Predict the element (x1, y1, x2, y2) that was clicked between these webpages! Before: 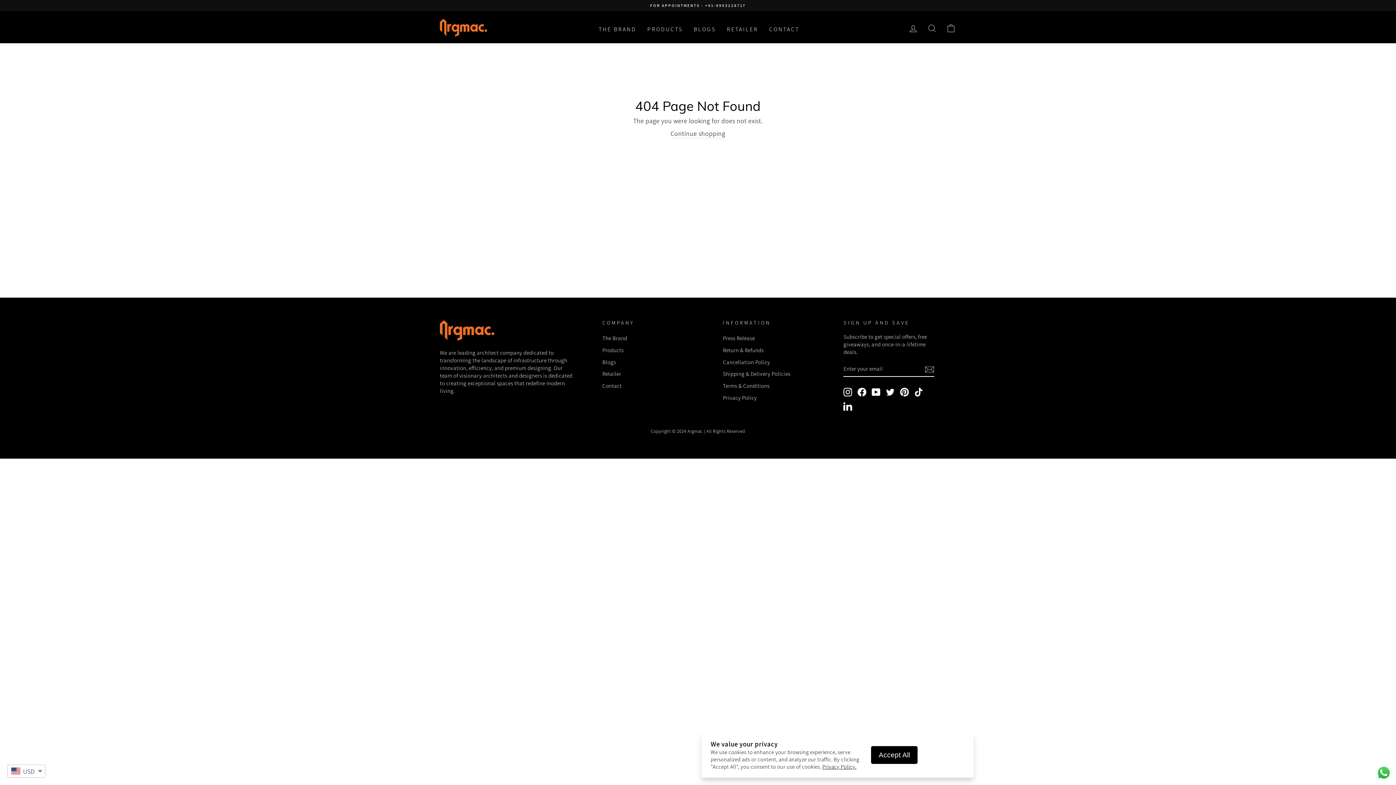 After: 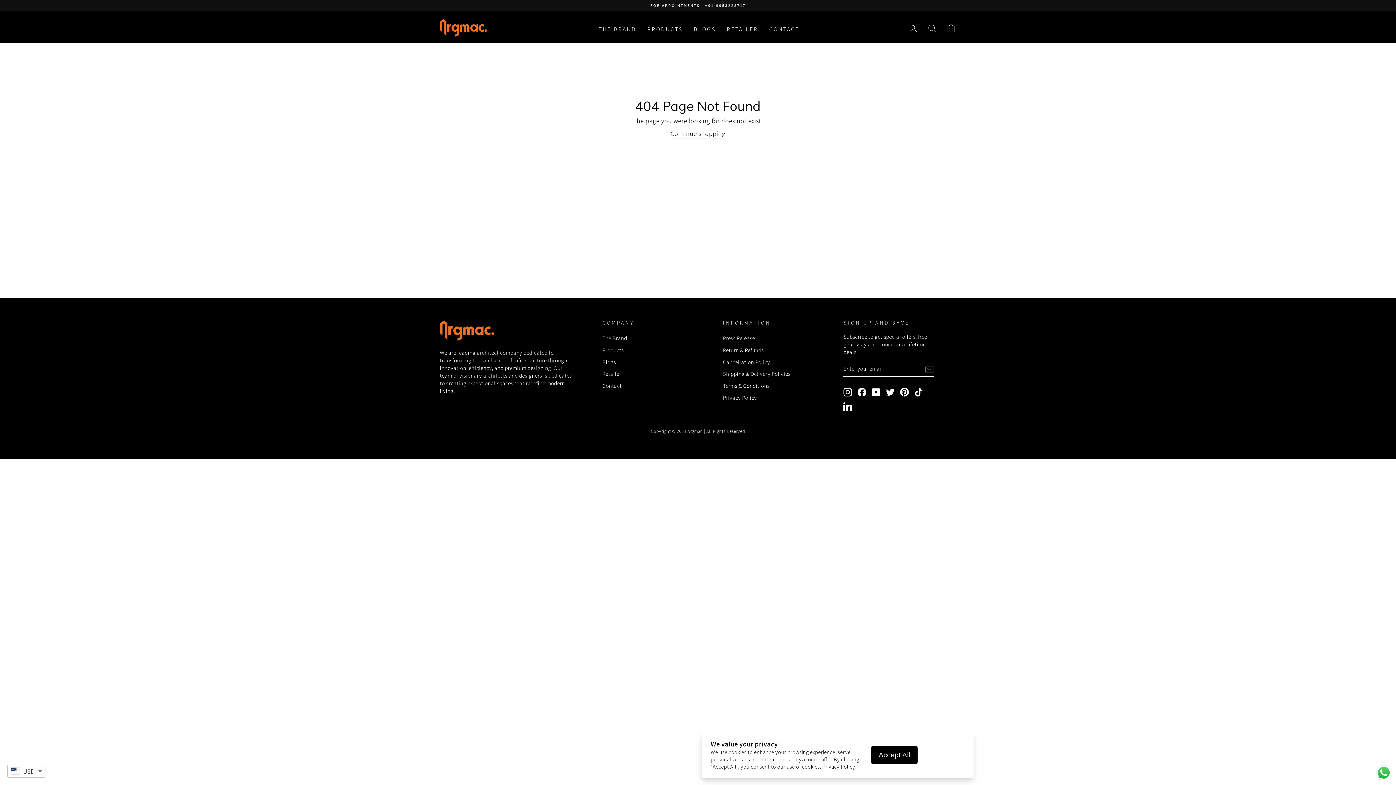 Action: bbox: (857, 388, 866, 396) label: Facebook